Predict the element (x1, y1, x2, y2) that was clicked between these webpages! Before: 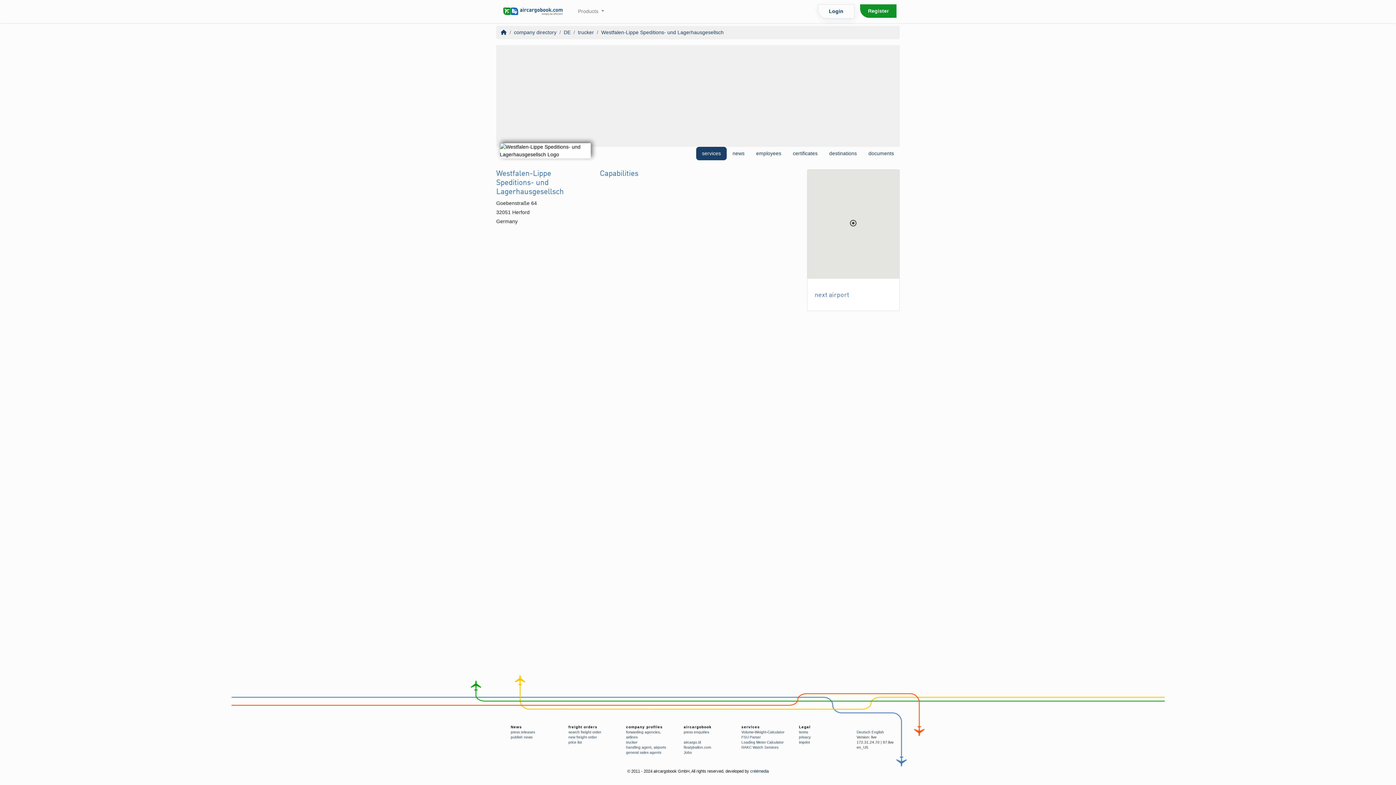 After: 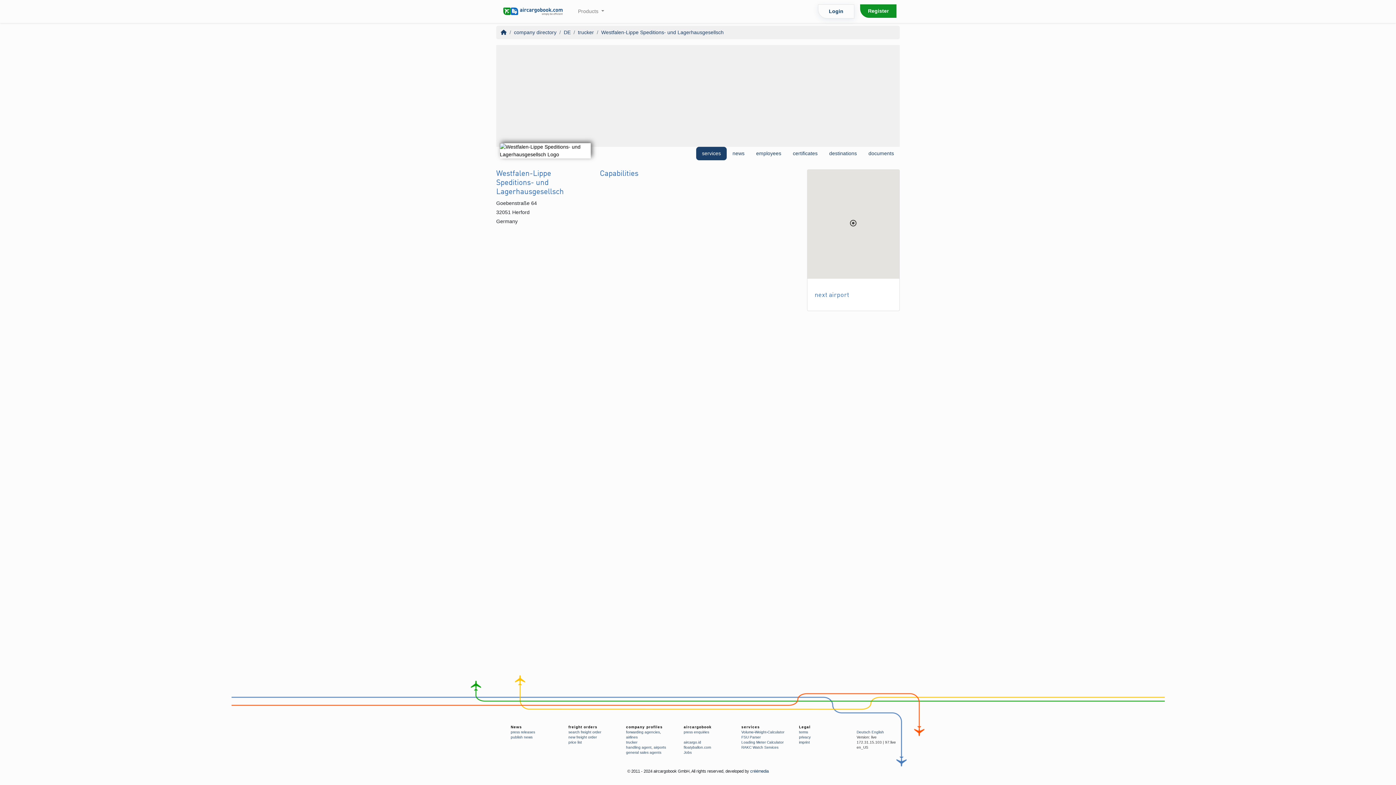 Action: bbox: (871, 730, 884, 734) label: English